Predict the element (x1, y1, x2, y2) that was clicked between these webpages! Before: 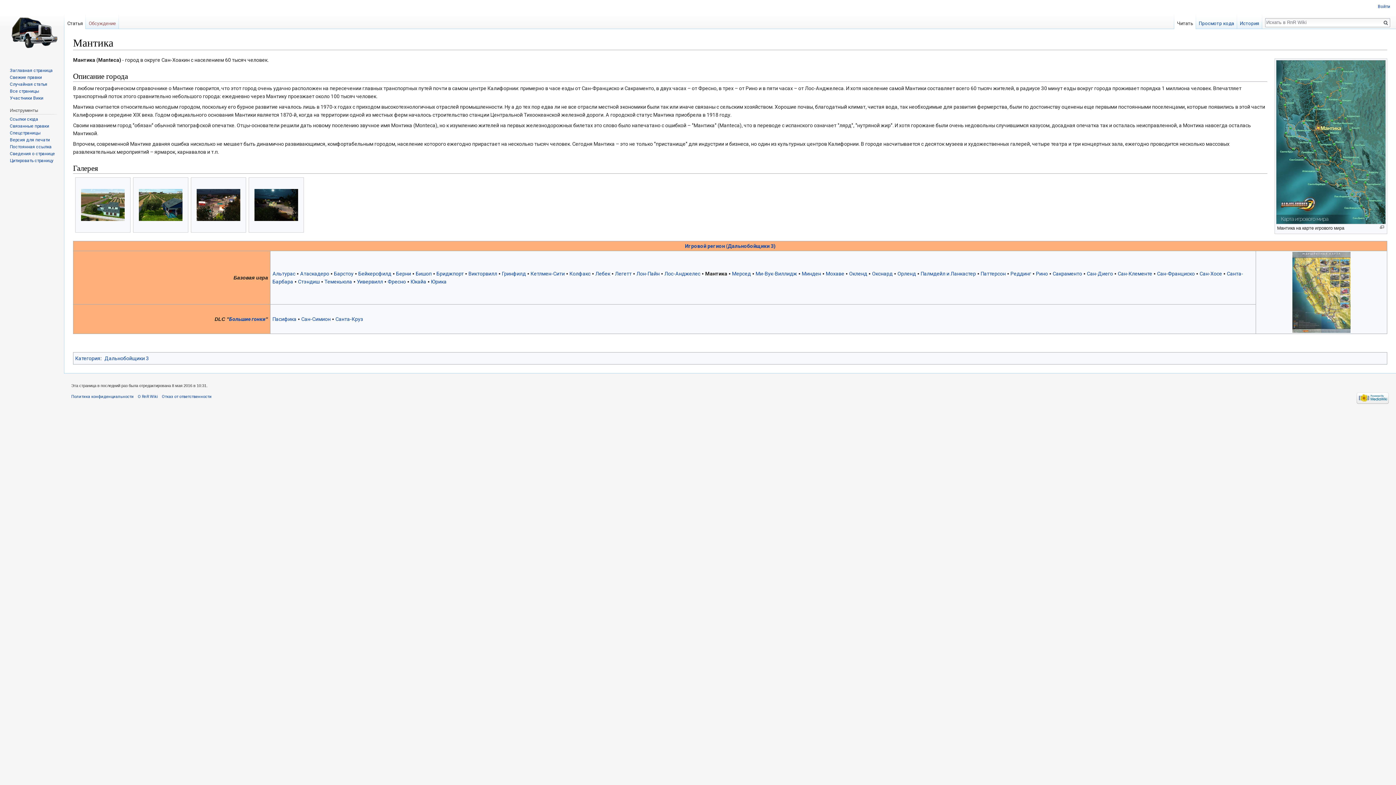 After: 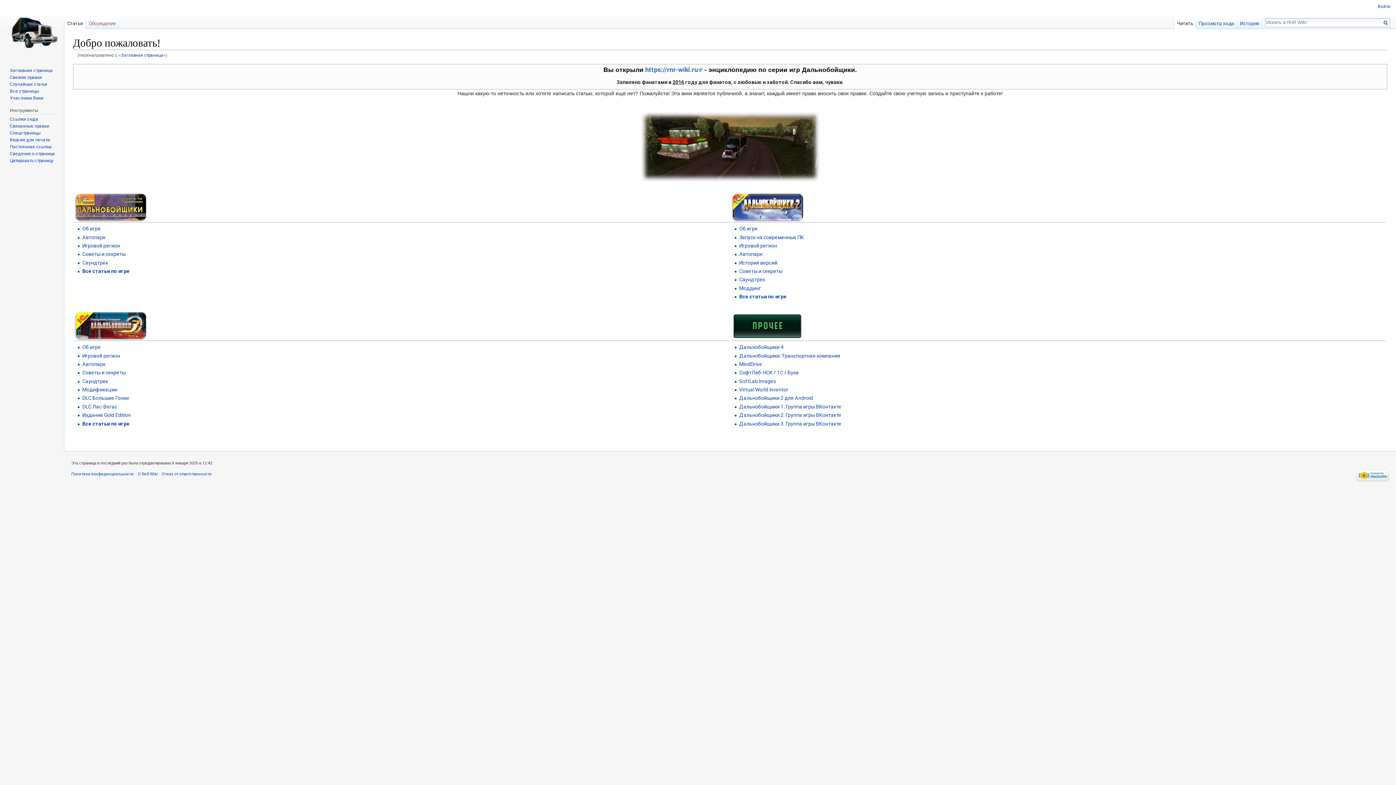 Action: bbox: (2, 0, 61, 58)